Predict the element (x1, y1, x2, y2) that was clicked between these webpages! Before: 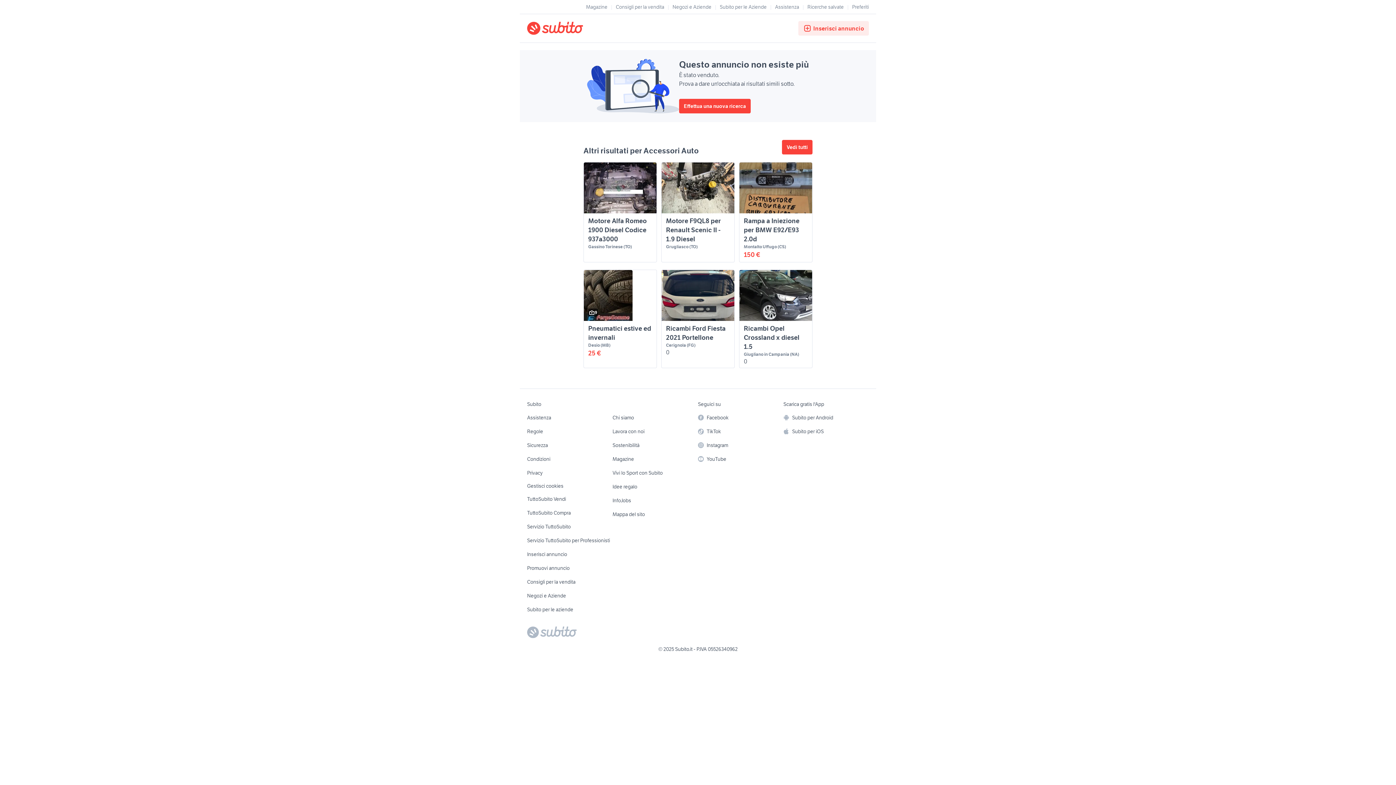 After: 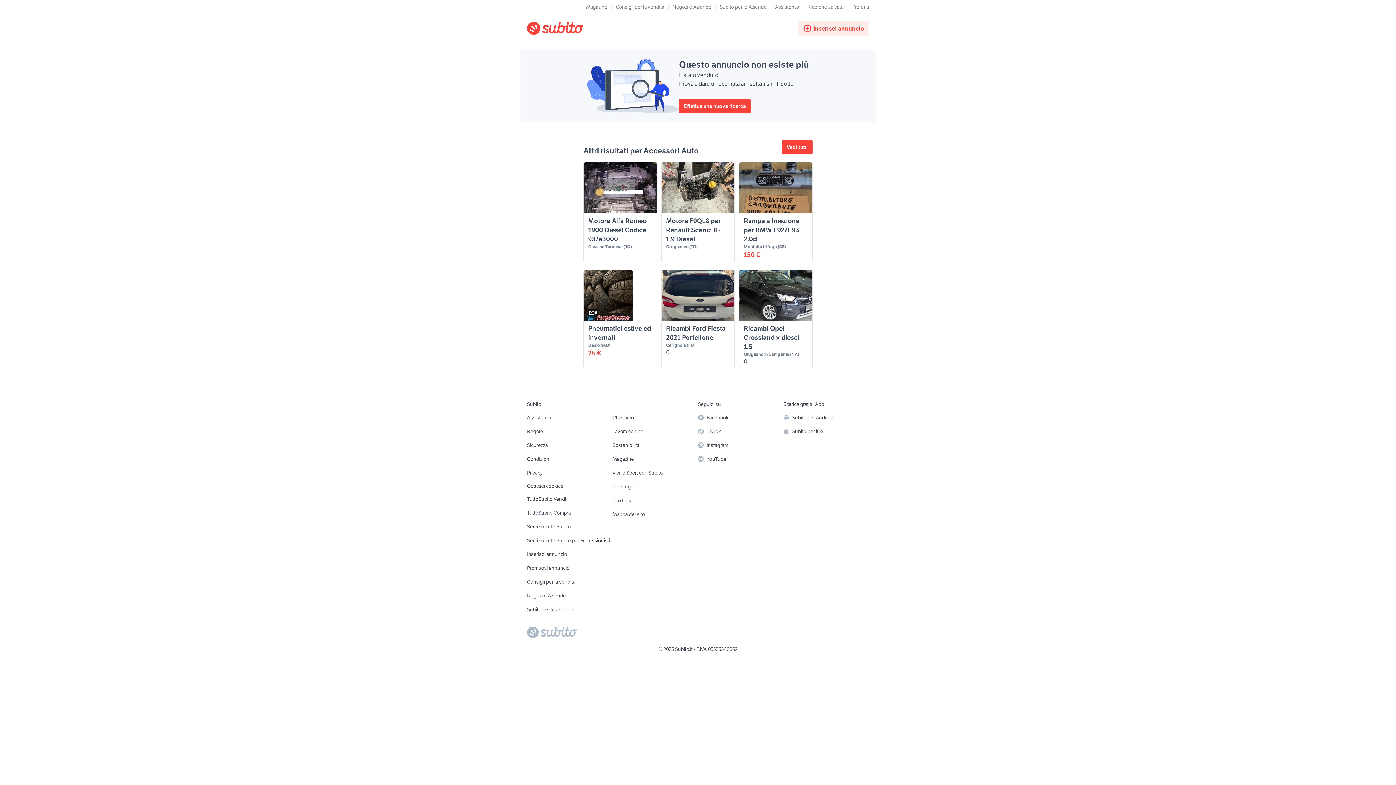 Action: bbox: (706, 426, 721, 437) label: TikTok